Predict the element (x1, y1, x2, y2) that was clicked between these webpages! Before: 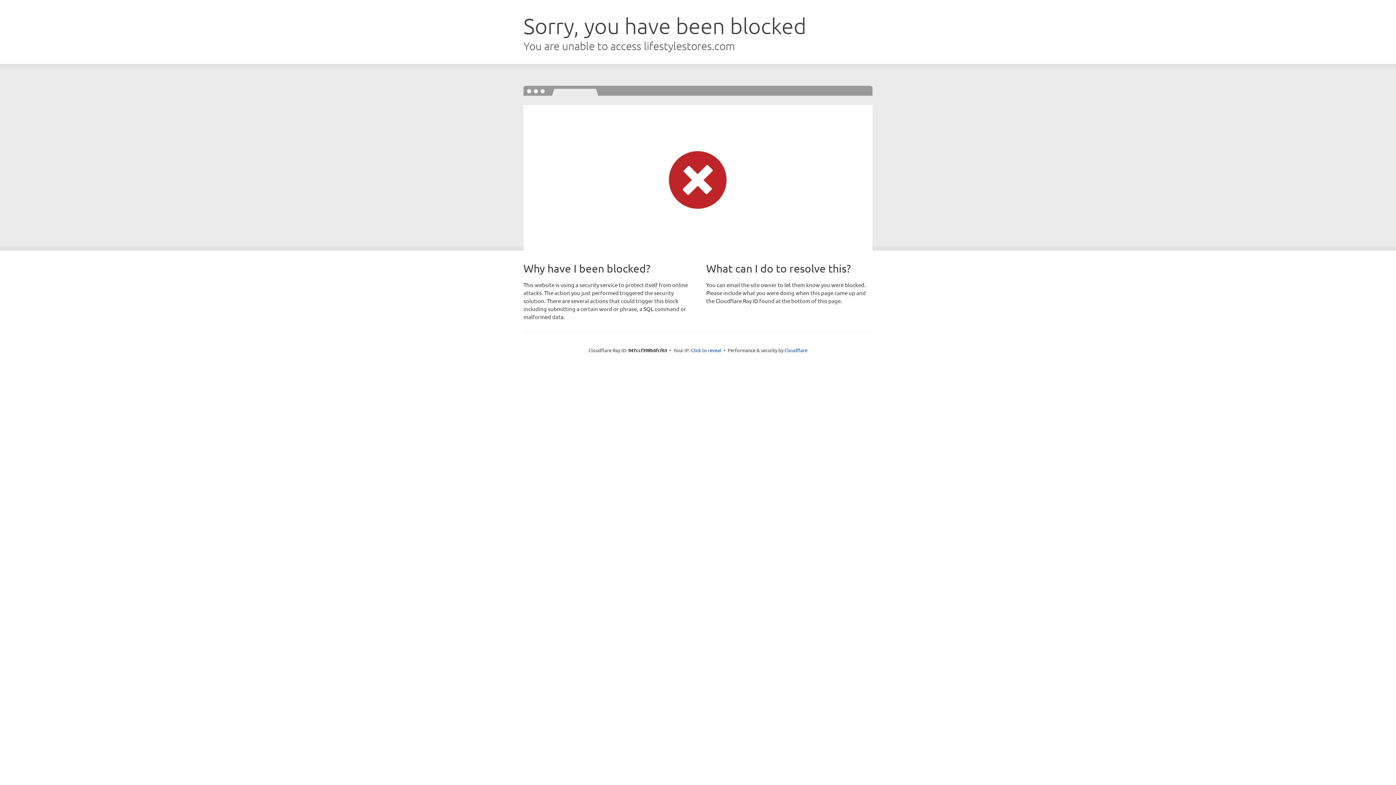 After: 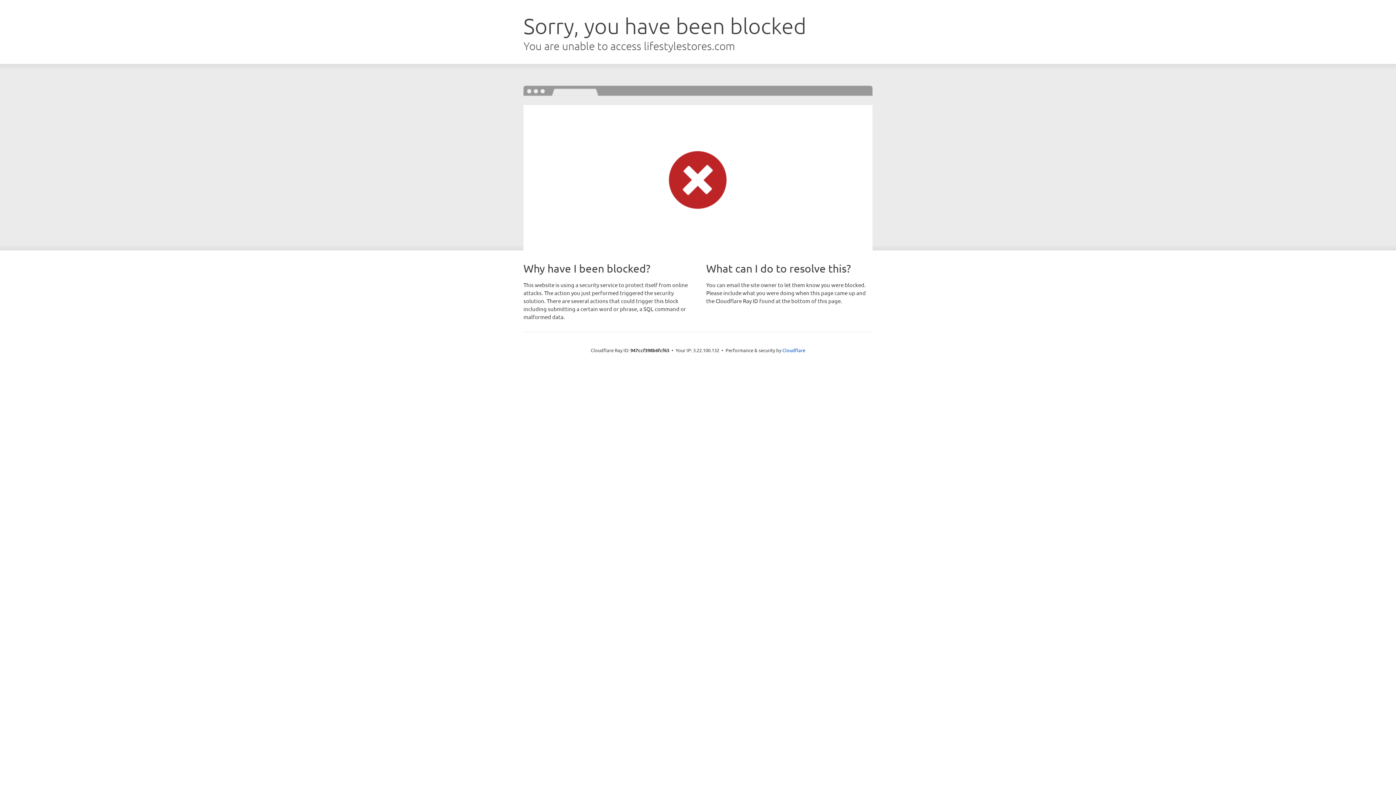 Action: label: Click to reveal bbox: (691, 346, 721, 353)